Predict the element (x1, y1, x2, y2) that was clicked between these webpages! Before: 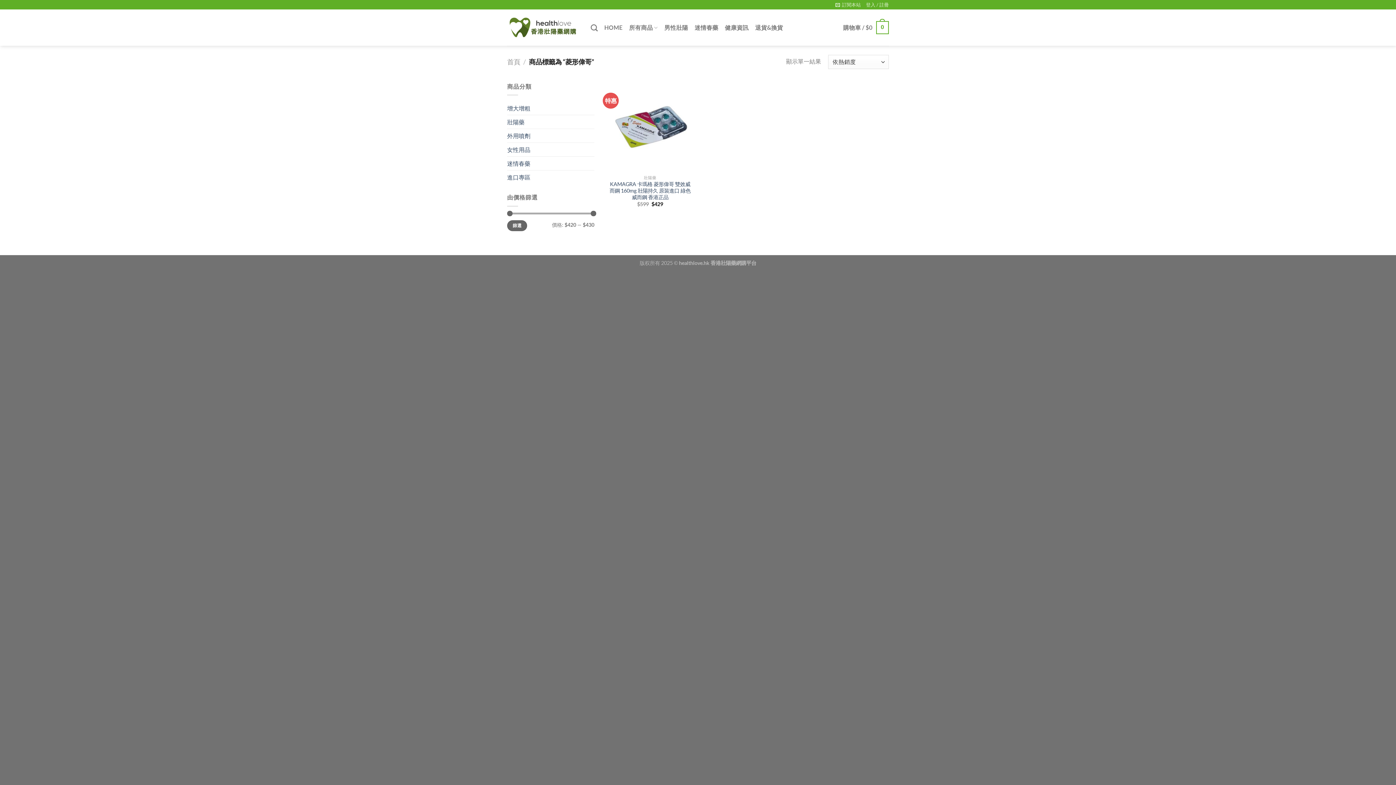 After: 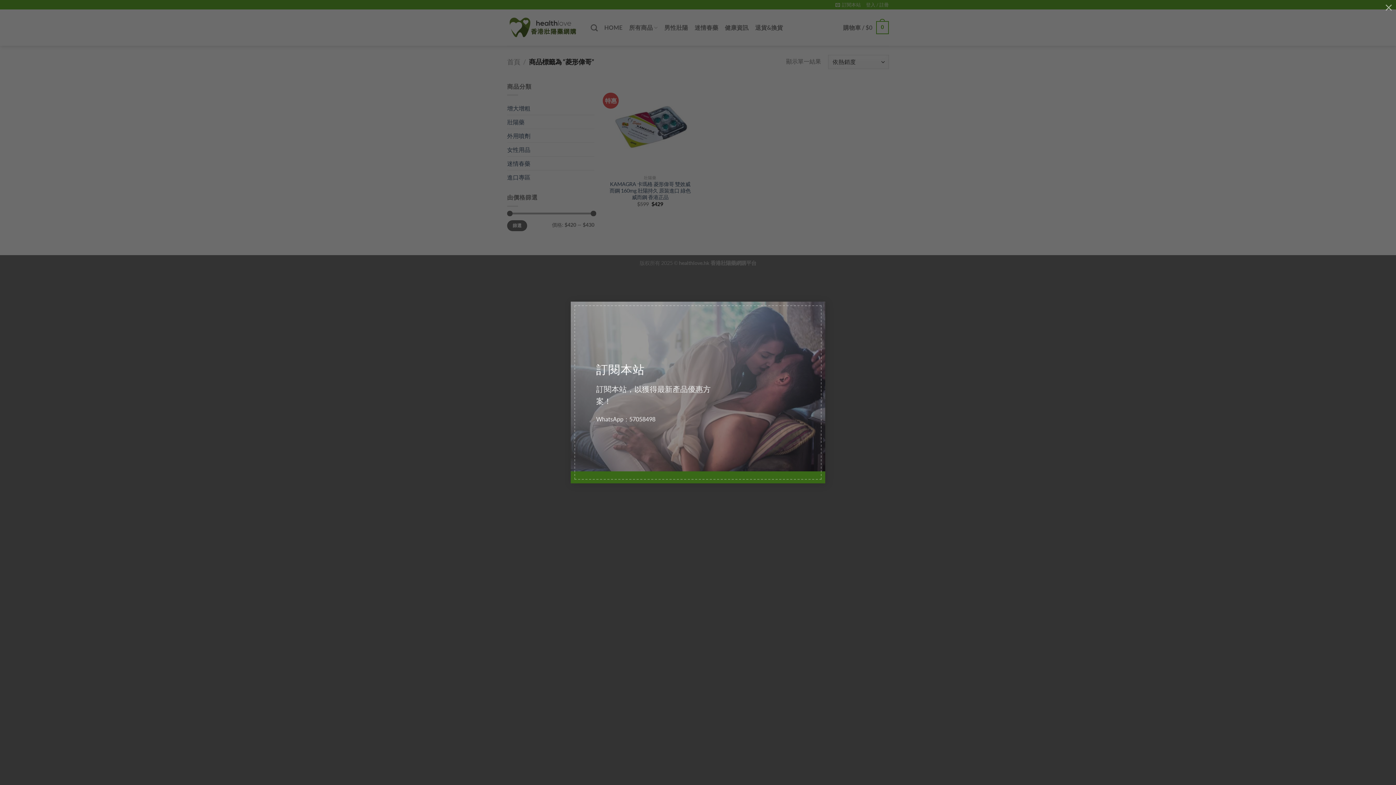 Action: bbox: (835, 0, 861, 9) label: 訂閱本站